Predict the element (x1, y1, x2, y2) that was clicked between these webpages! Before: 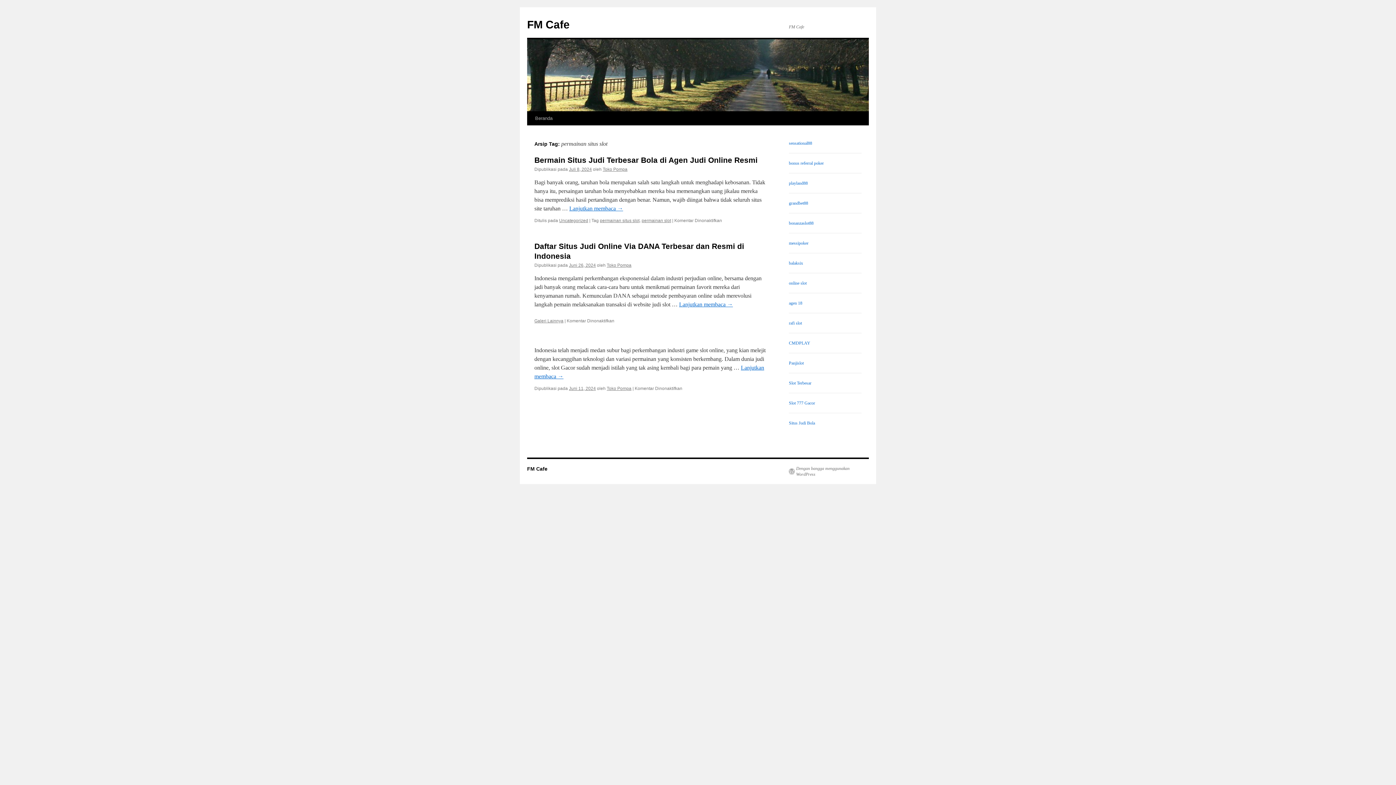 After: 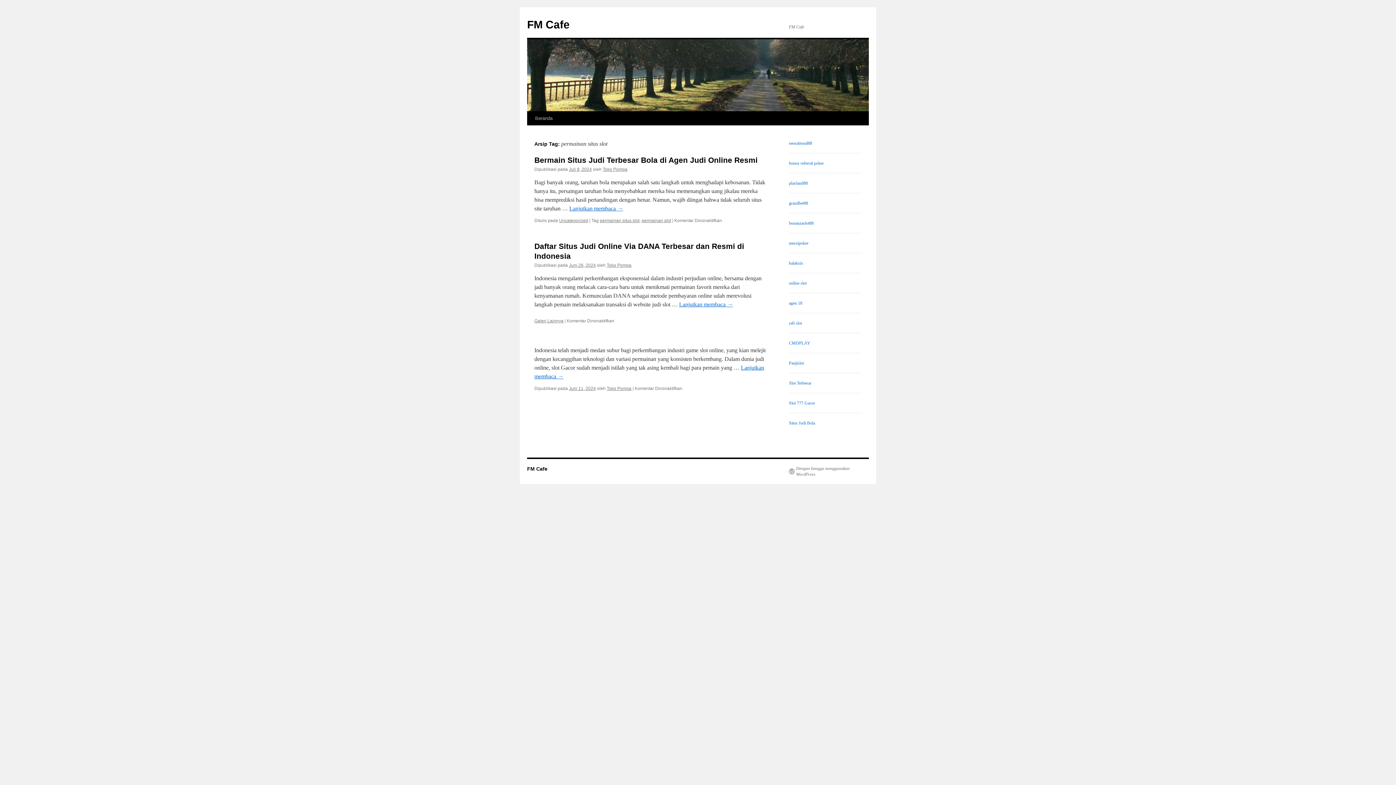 Action: bbox: (600, 218, 639, 223) label: permainan situs slot